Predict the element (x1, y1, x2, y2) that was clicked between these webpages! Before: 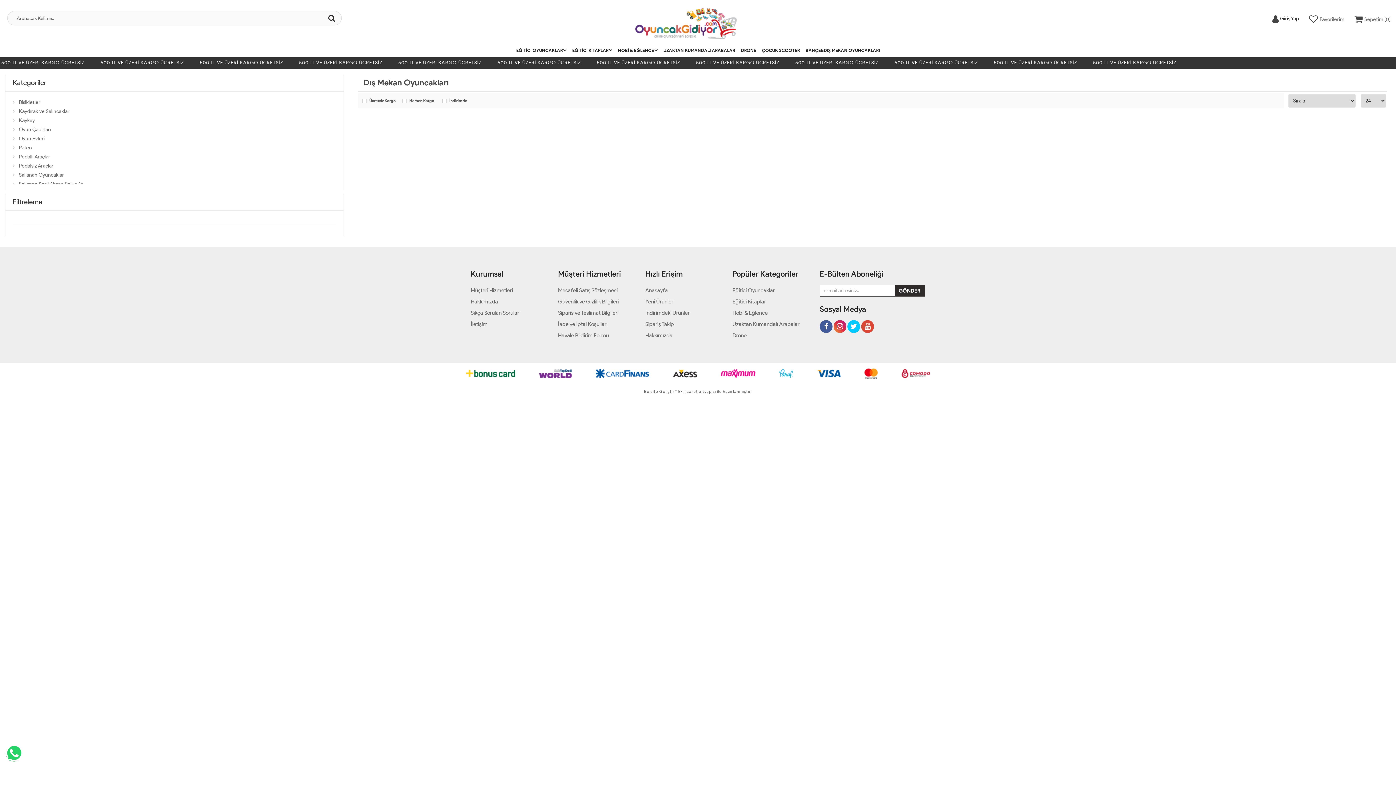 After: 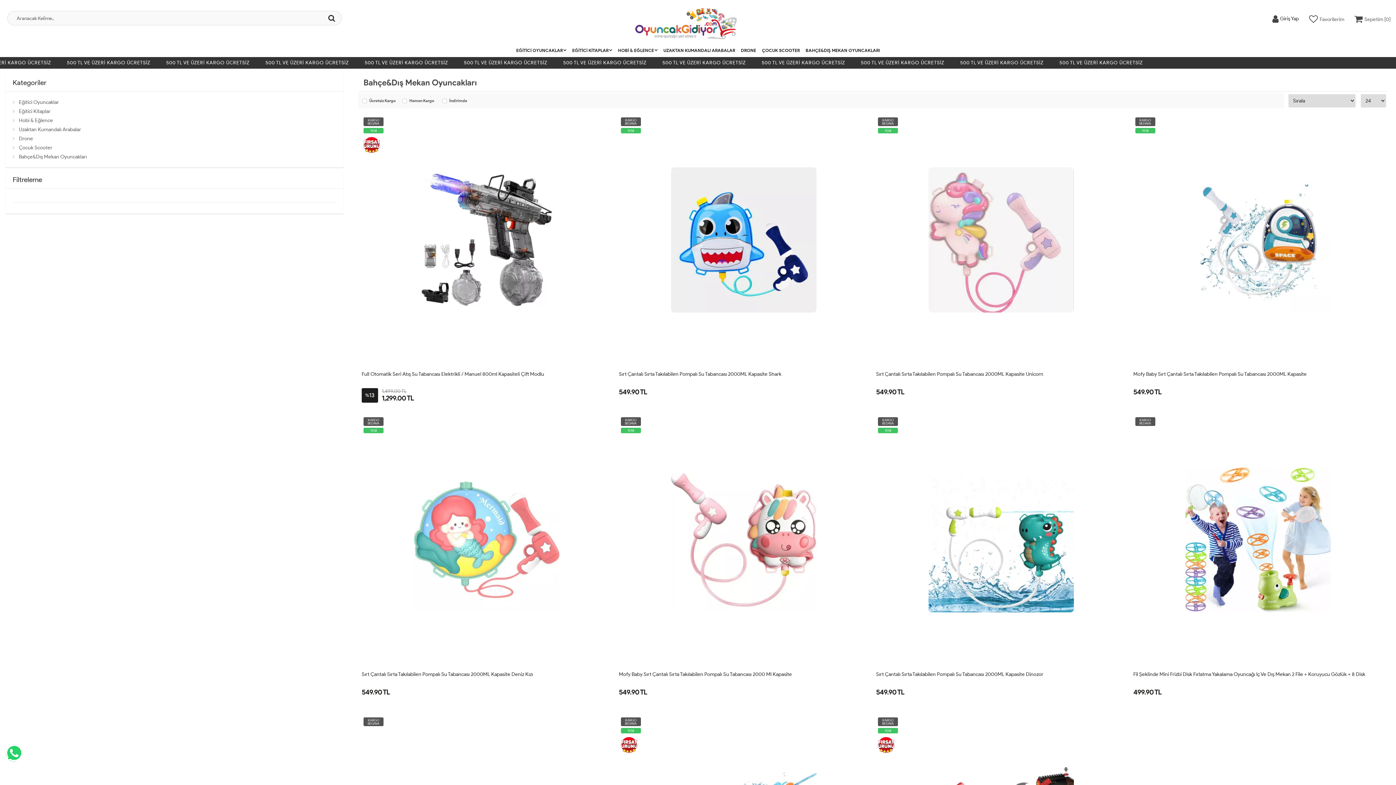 Action: bbox: (802, 43, 880, 57) label: BAHÇE&DIŞ MEKAN OYUNCAKLARI